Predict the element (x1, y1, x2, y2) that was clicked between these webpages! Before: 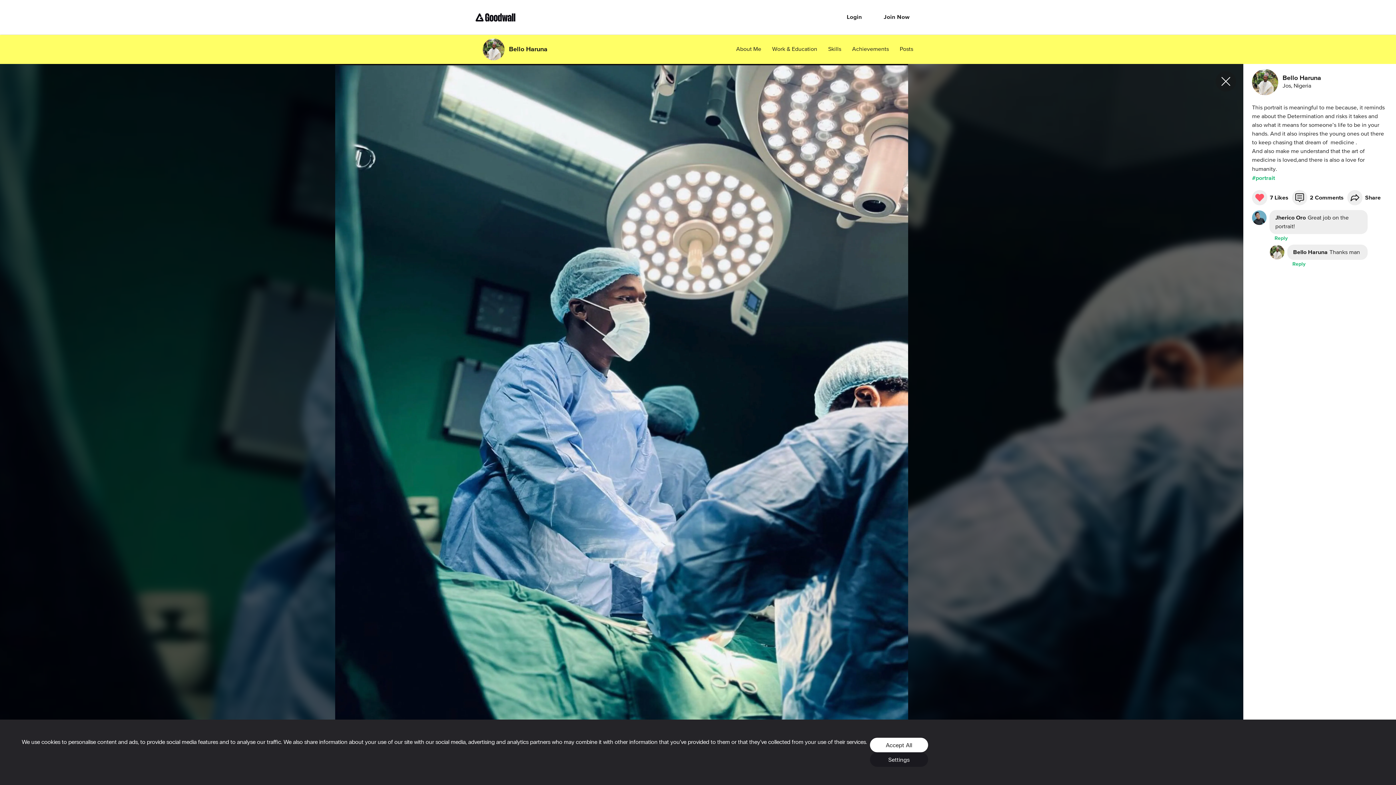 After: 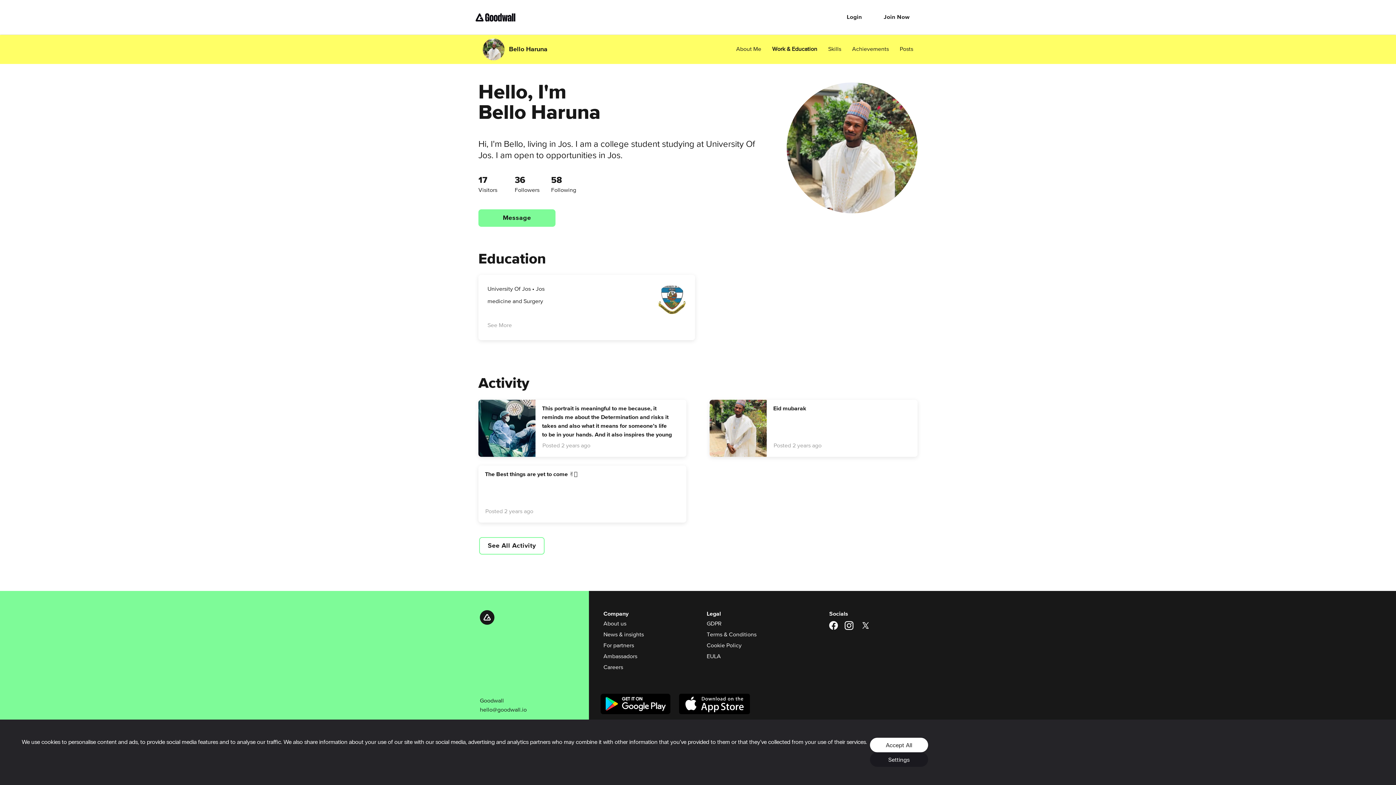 Action: label: Work & Education bbox: (772, 45, 817, 53)